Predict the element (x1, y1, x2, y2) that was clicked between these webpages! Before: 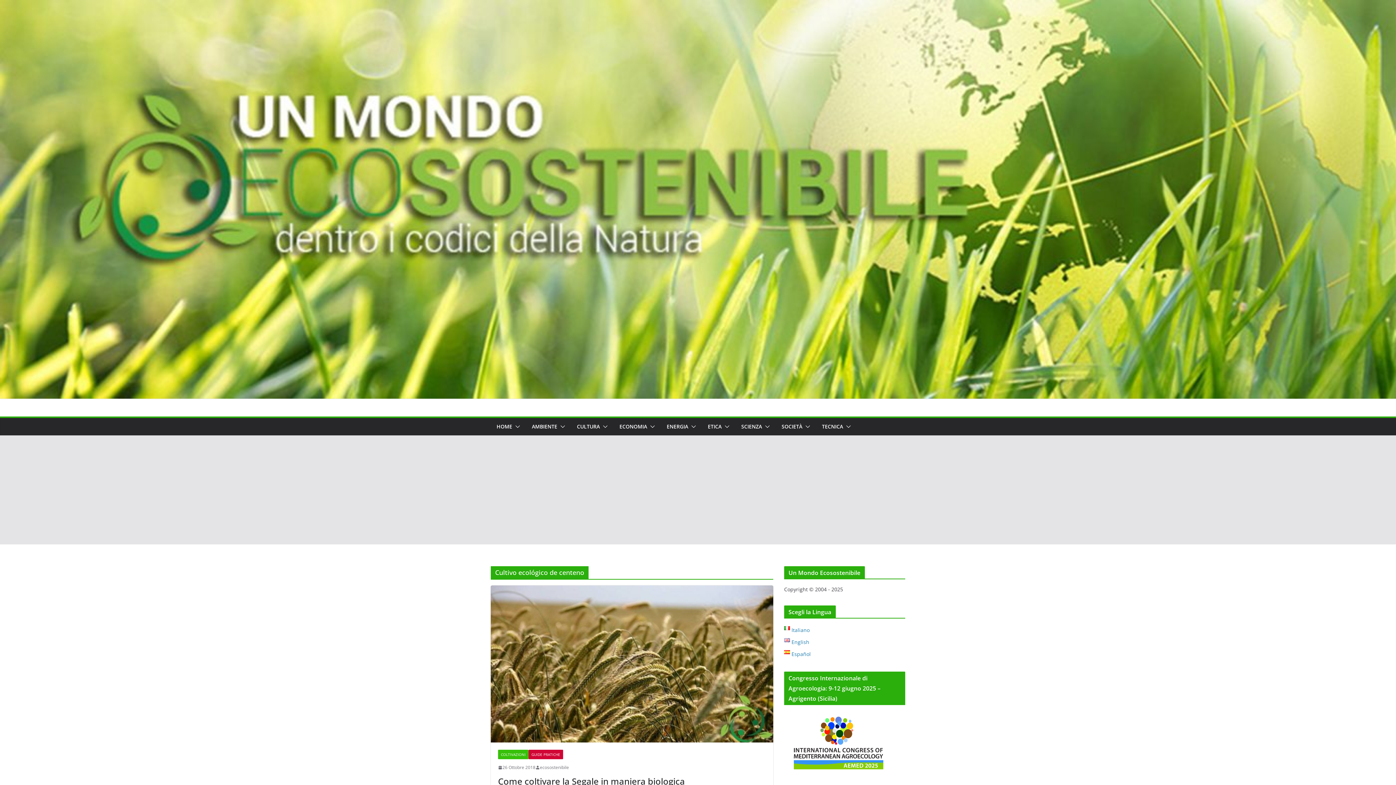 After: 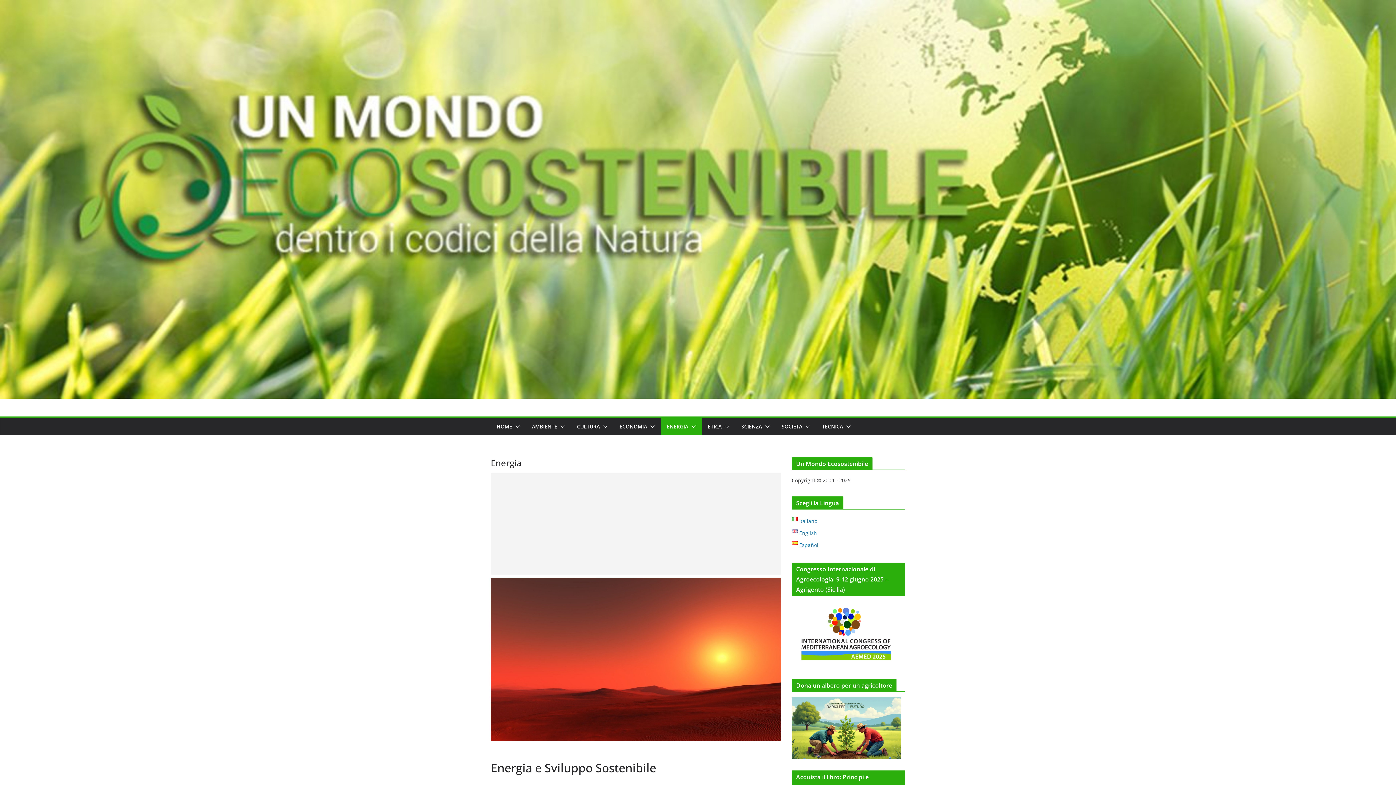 Action: bbox: (666, 421, 688, 432) label: ENERGIA